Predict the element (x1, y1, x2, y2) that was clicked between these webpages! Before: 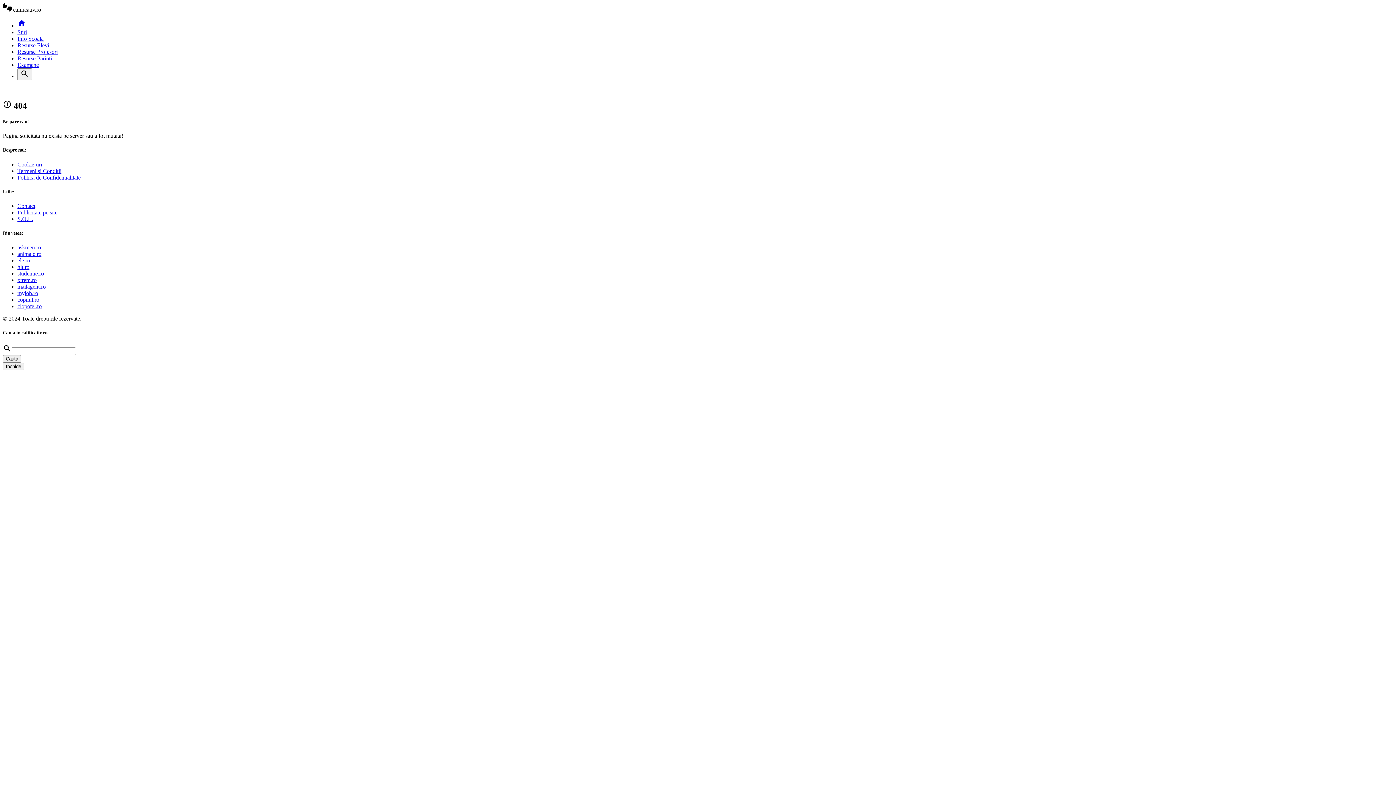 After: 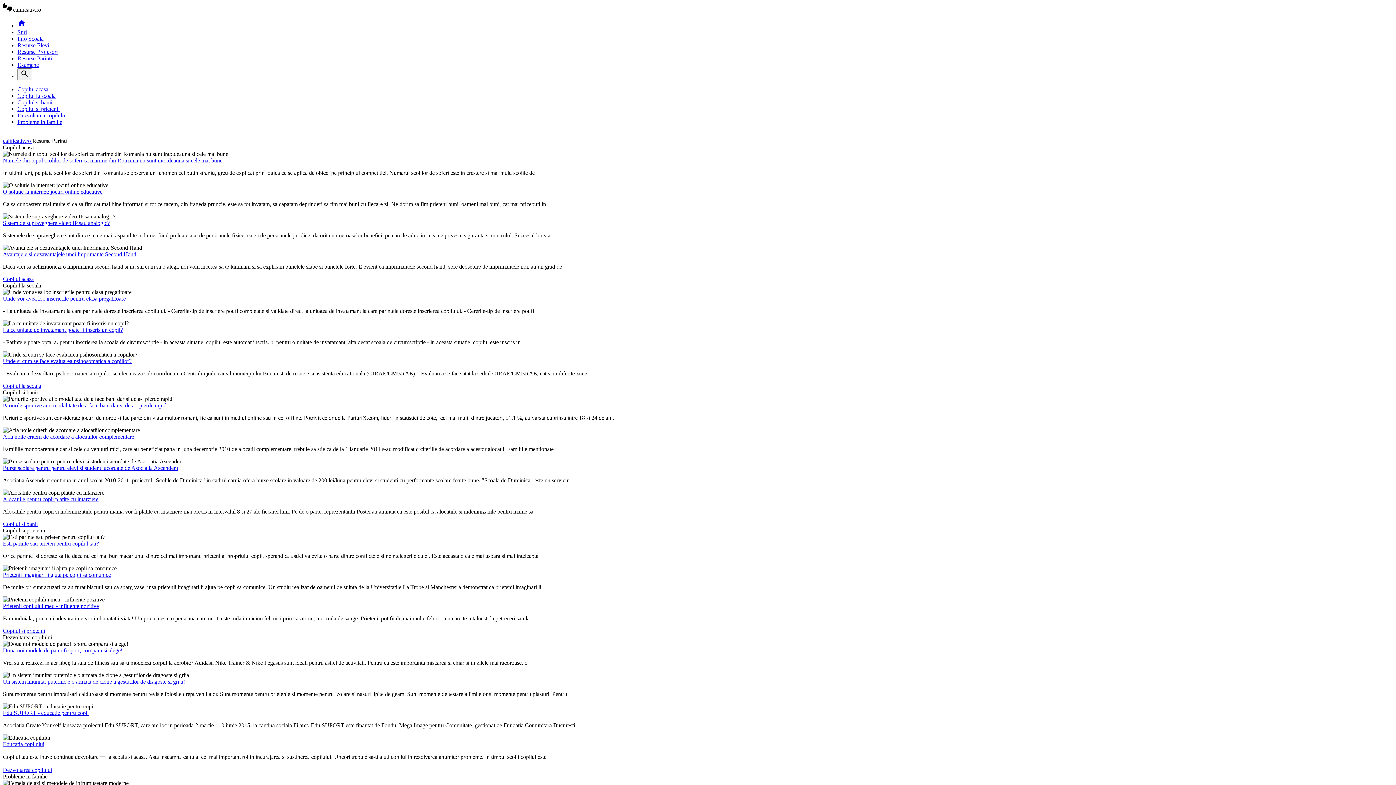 Action: bbox: (17, 55, 52, 61) label: Resurse Parinti